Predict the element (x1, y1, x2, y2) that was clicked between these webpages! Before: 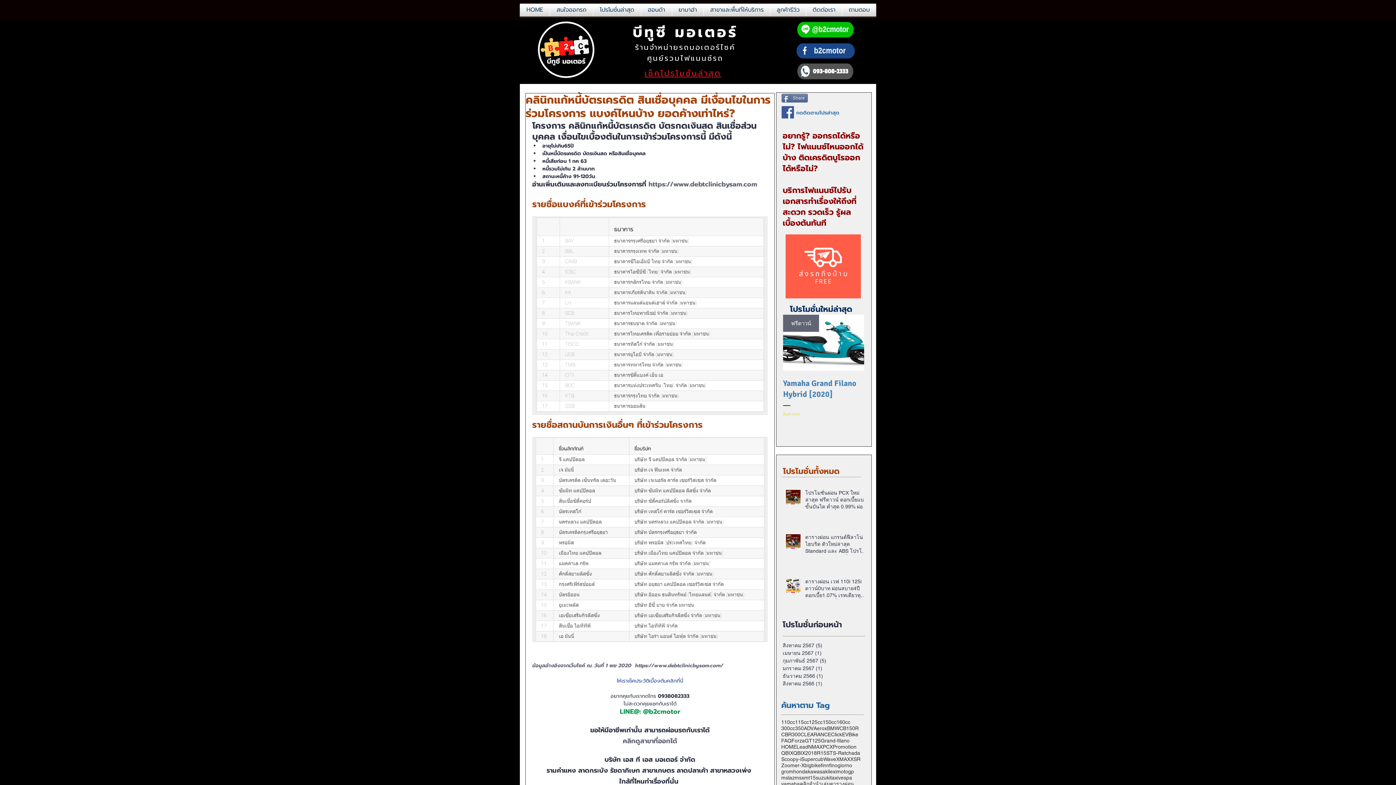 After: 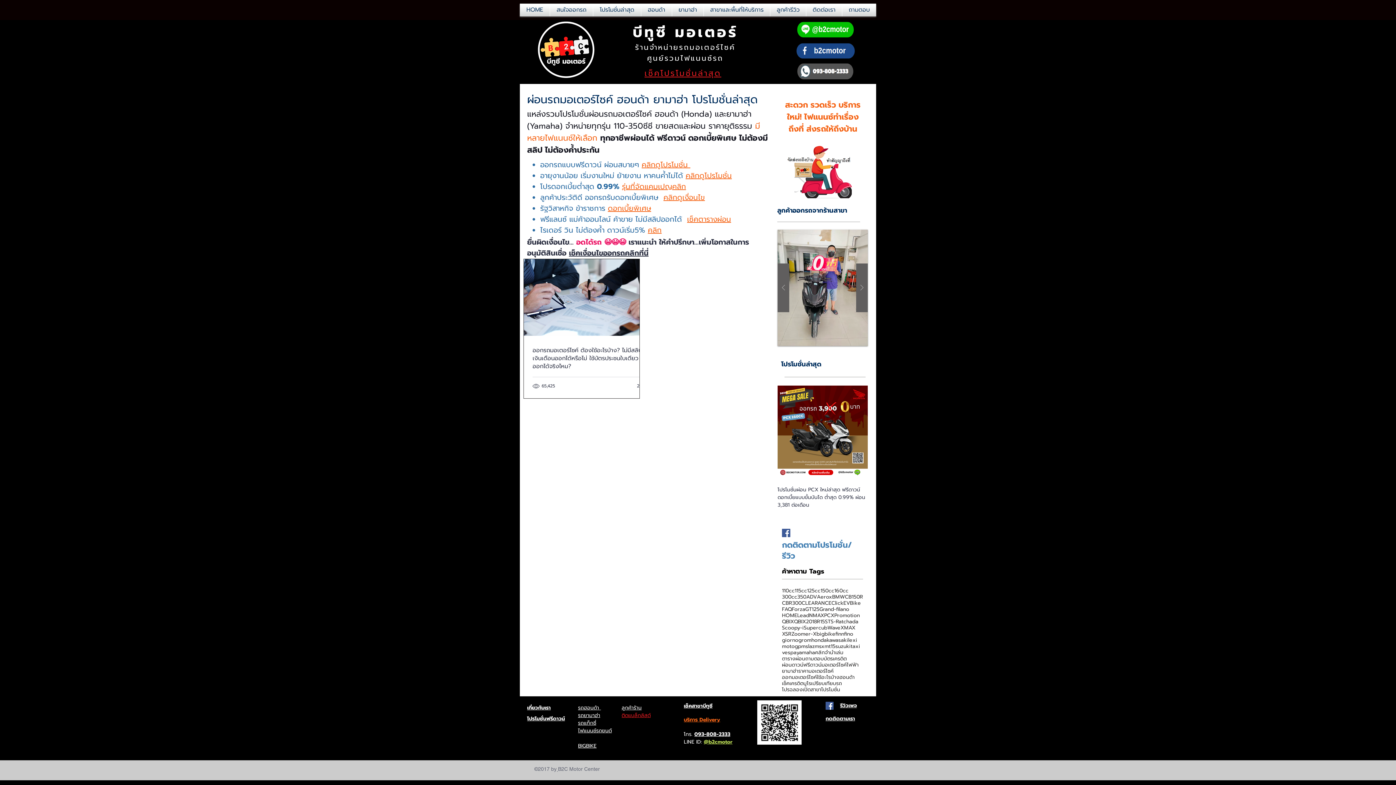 Action: label: มกราคม 2567 (1)
1 กระทู้ bbox: (782, 665, 862, 672)